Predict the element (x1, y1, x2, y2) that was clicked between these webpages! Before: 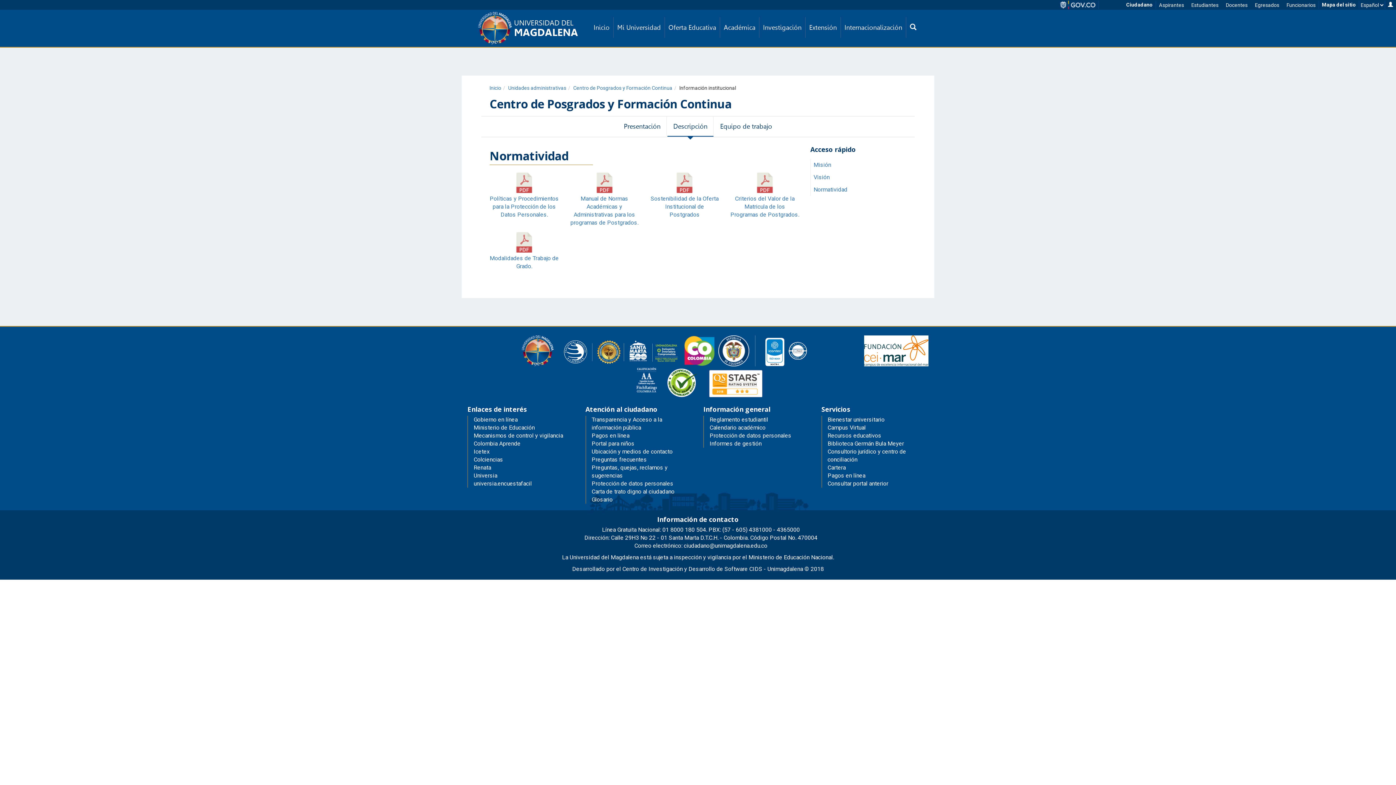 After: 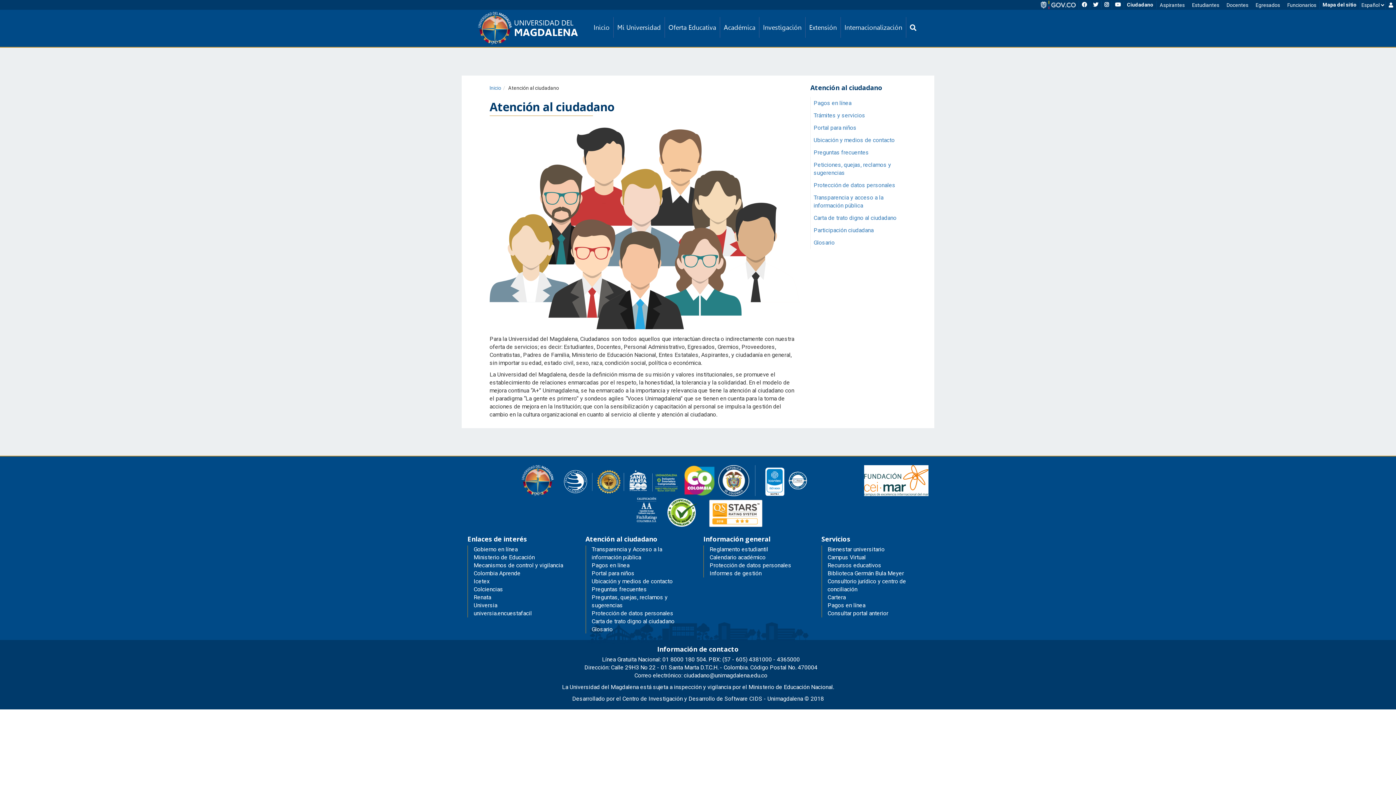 Action: bbox: (1123, 1, 1156, 8) label: Ciudadano